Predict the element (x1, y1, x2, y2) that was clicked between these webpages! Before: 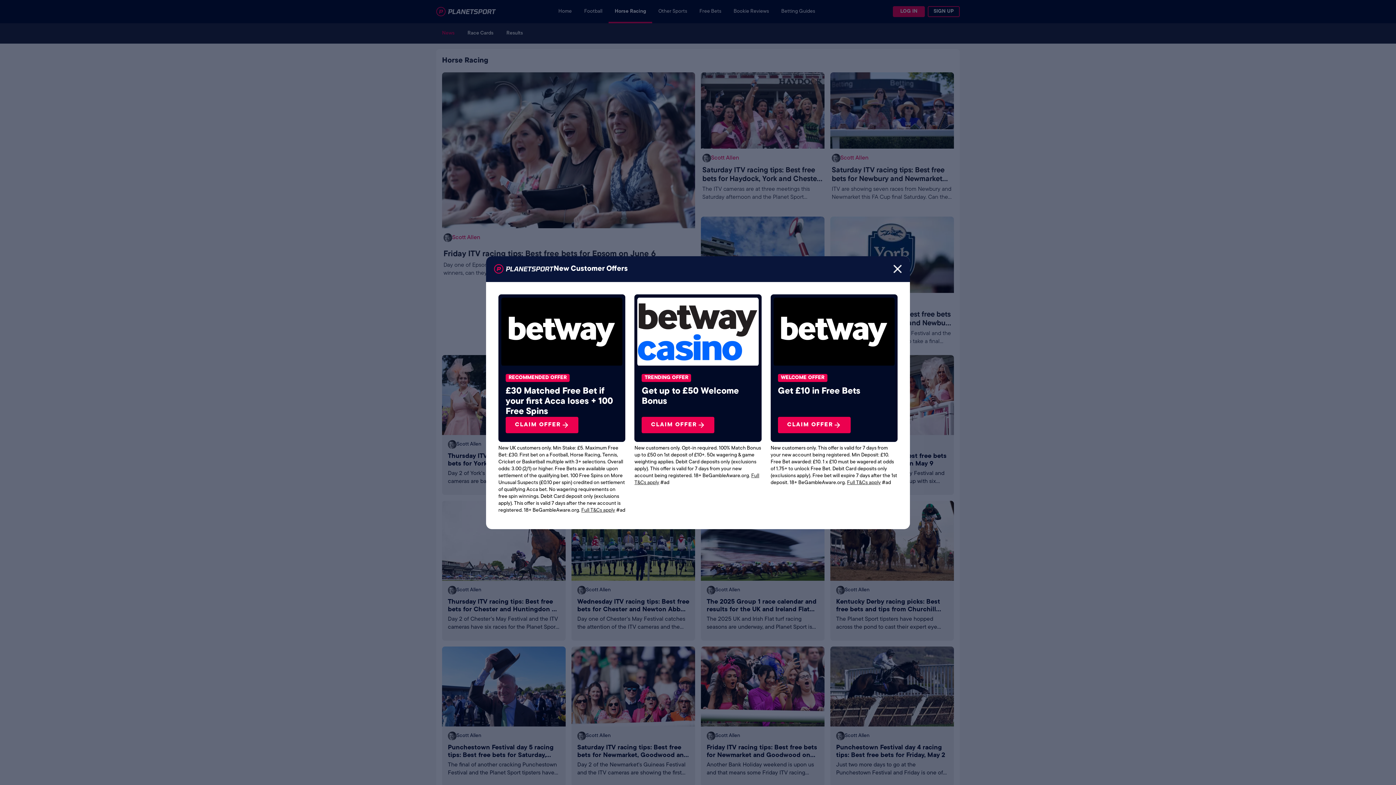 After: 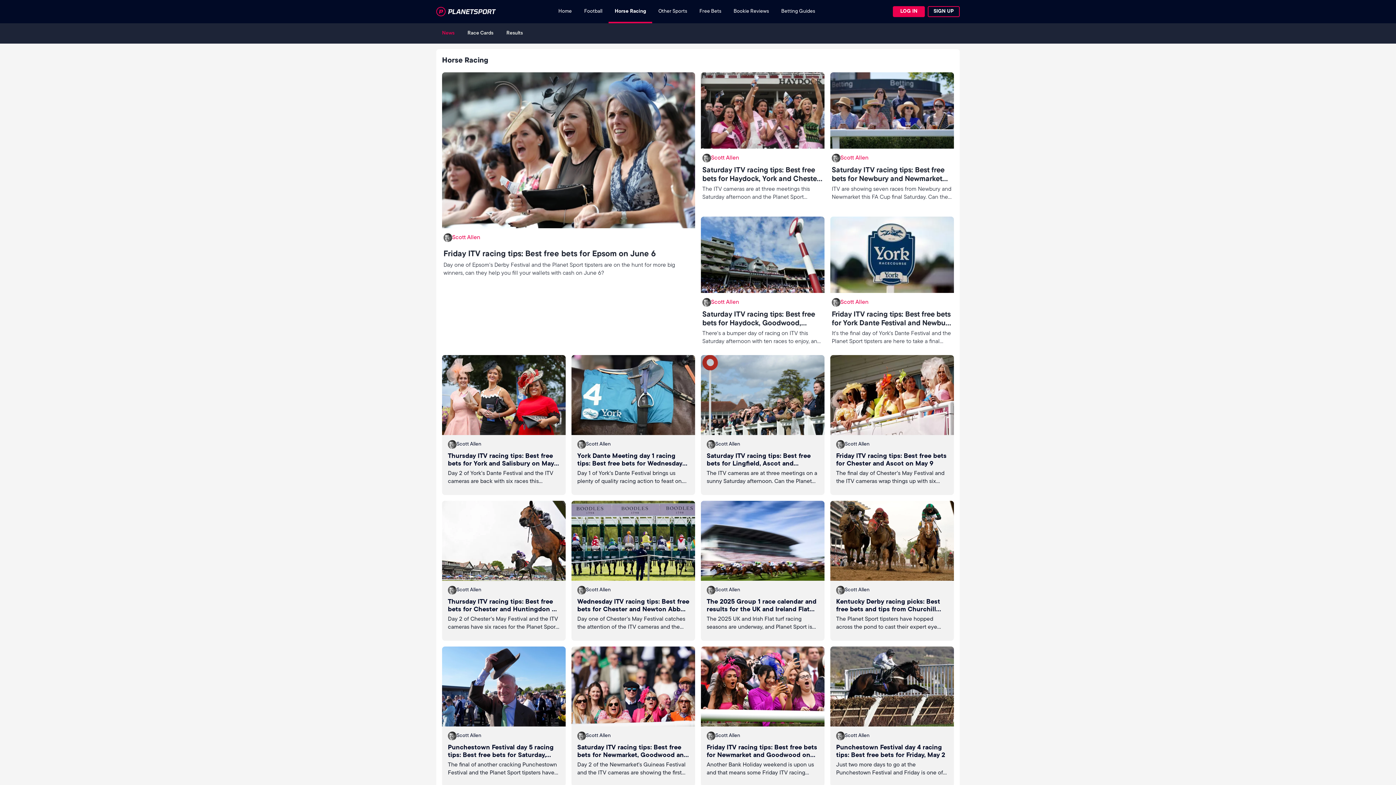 Action: bbox: (893, 264, 902, 273)